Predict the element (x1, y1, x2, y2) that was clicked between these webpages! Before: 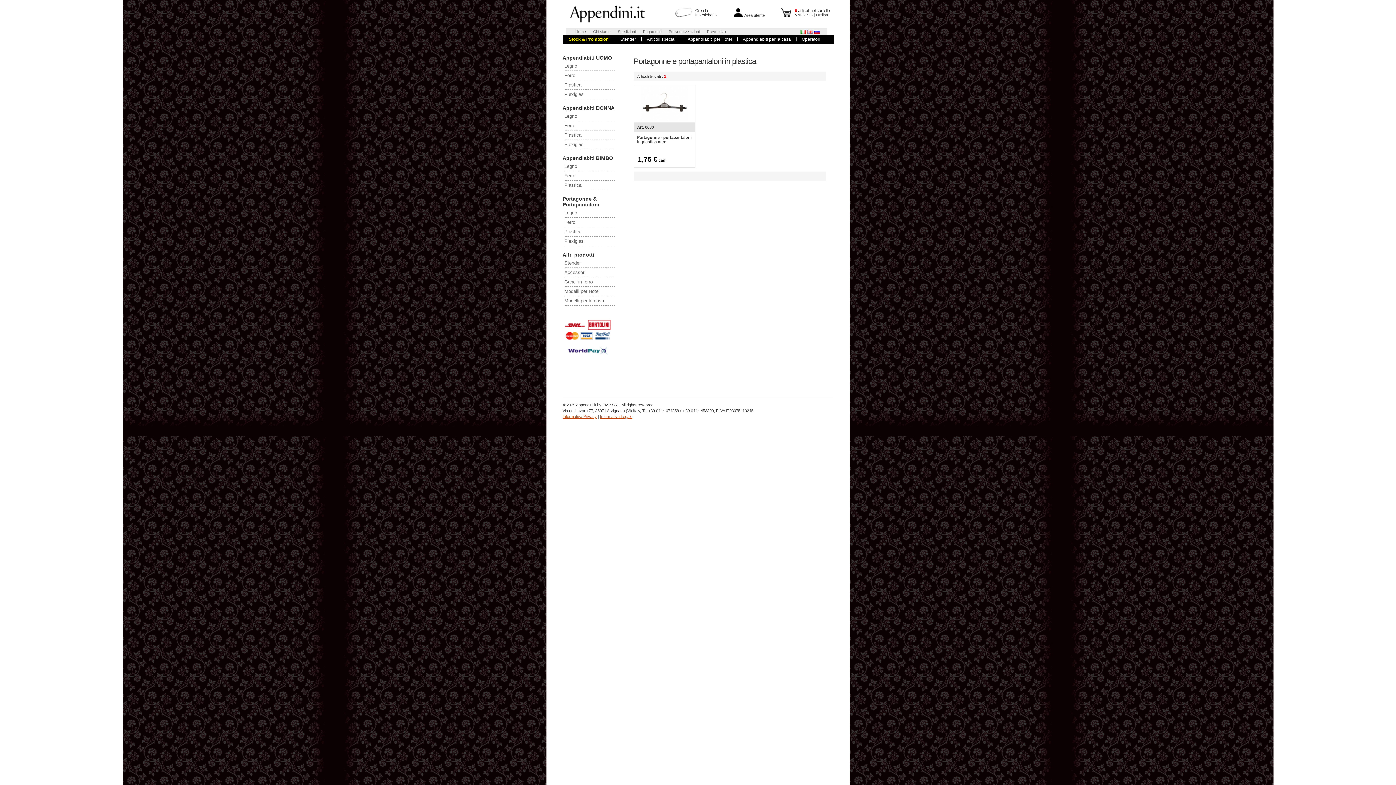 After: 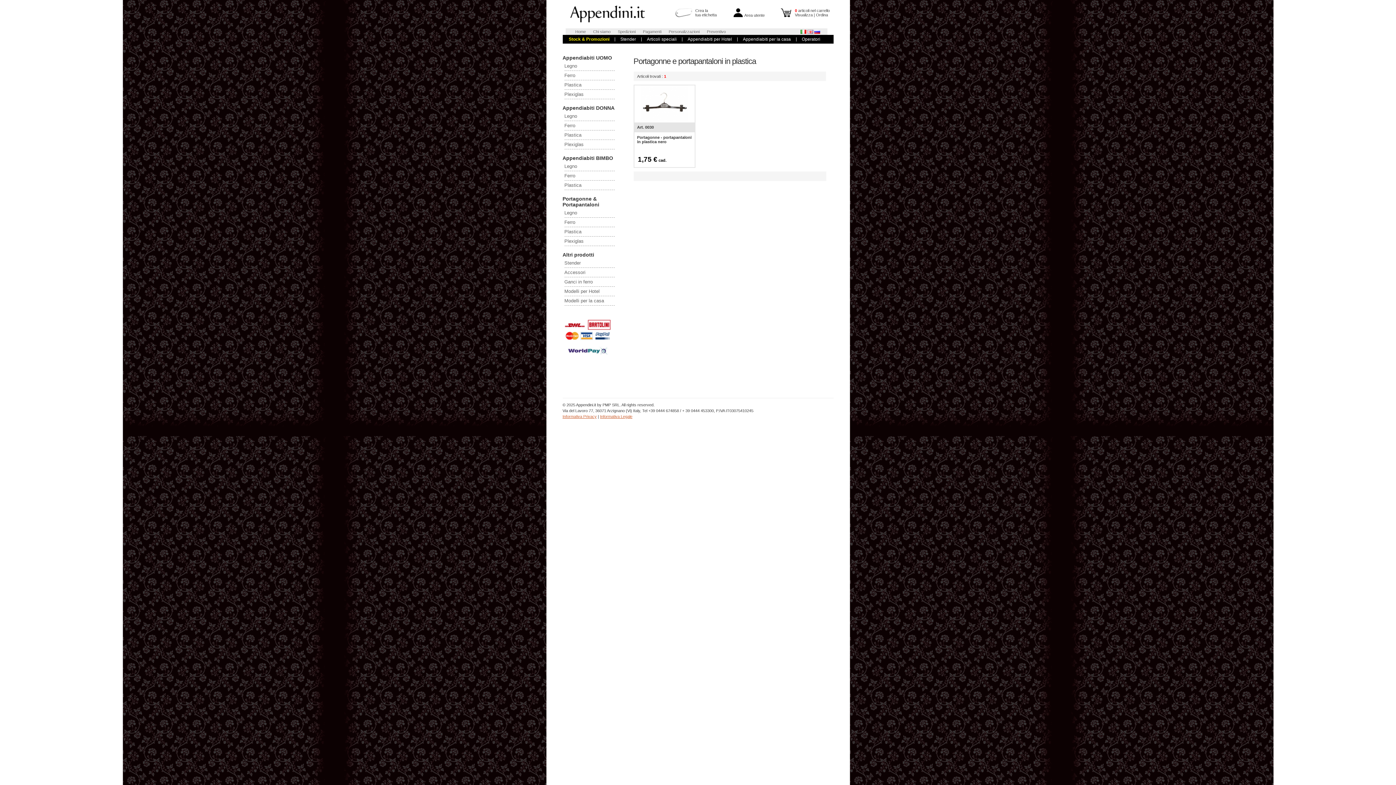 Action: bbox: (564, 227, 614, 236) label: Plastica